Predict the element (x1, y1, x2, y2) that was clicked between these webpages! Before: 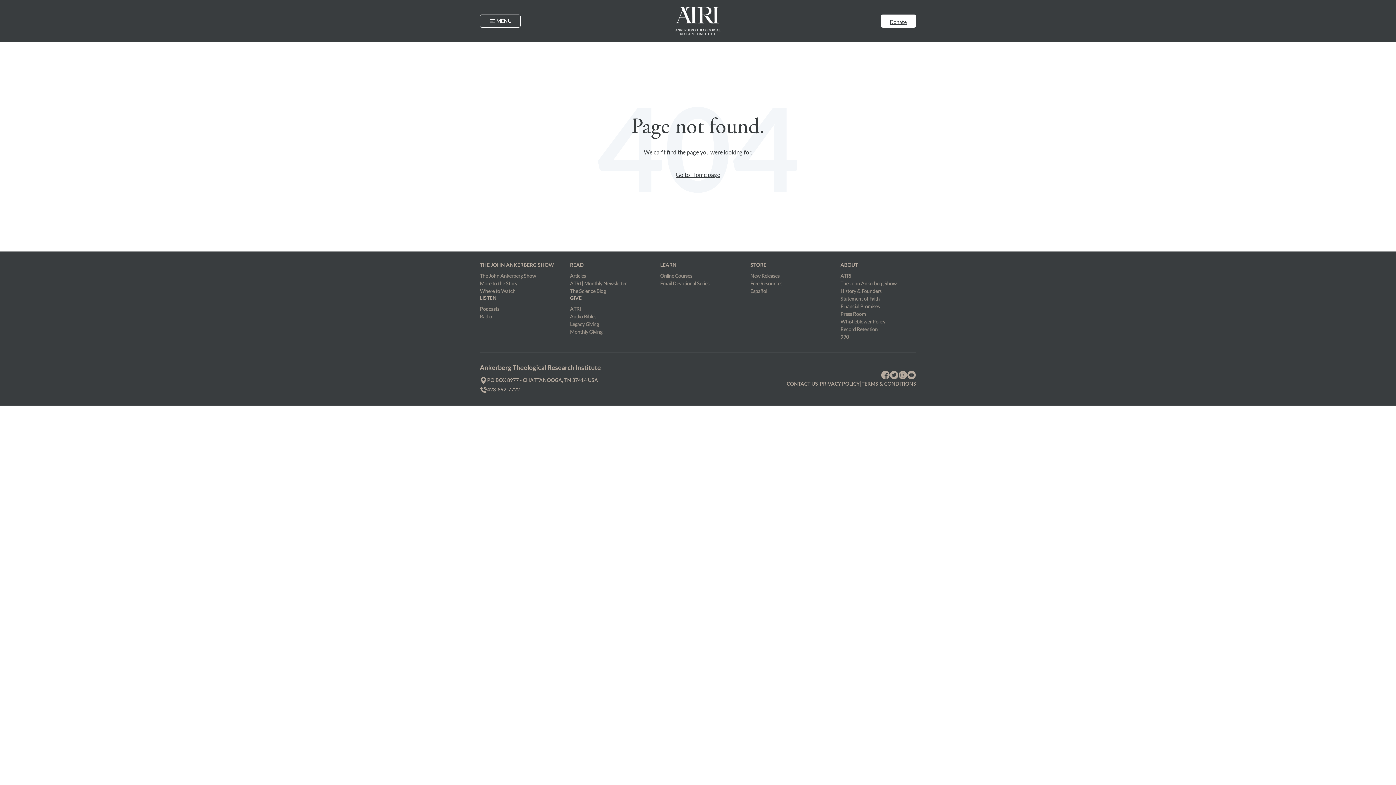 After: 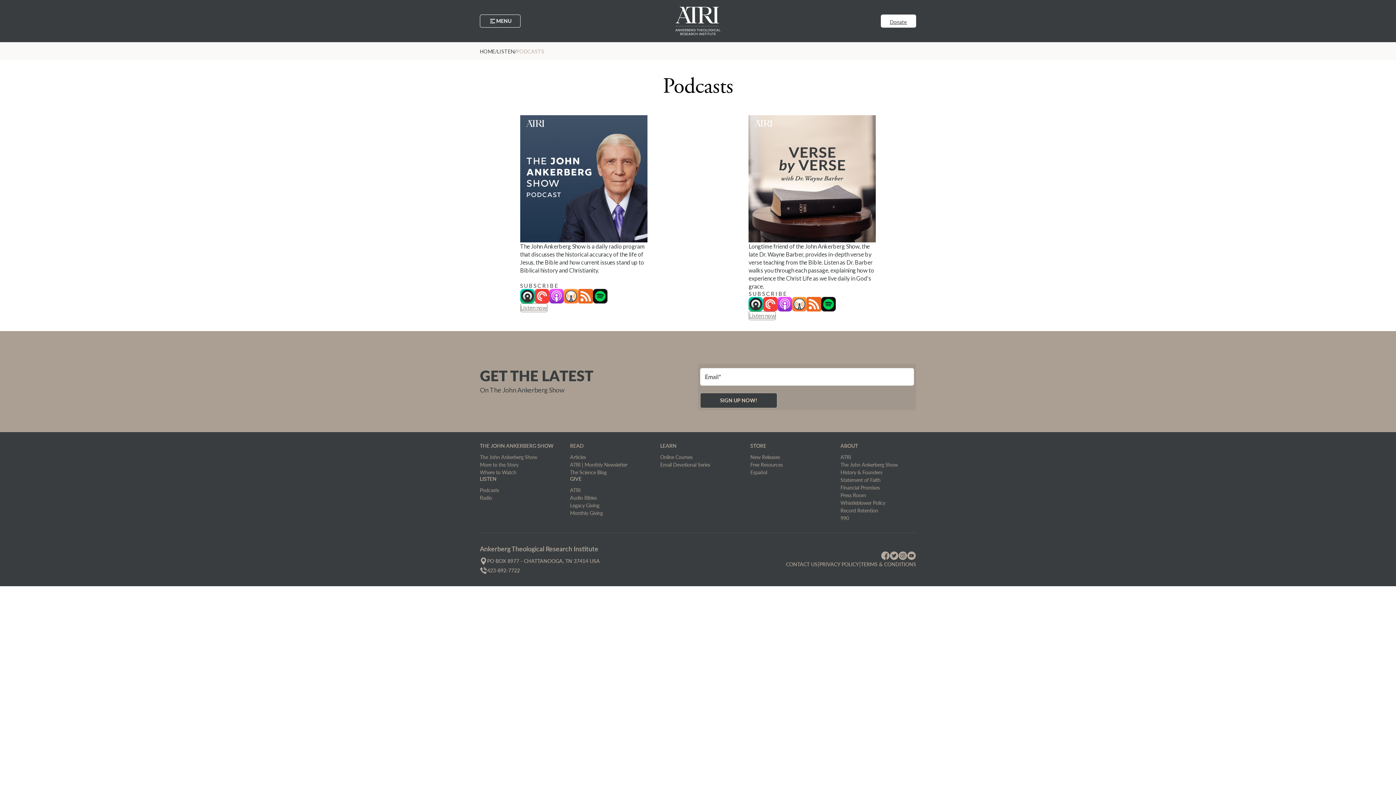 Action: label: Podcasts bbox: (480, 306, 499, 312)